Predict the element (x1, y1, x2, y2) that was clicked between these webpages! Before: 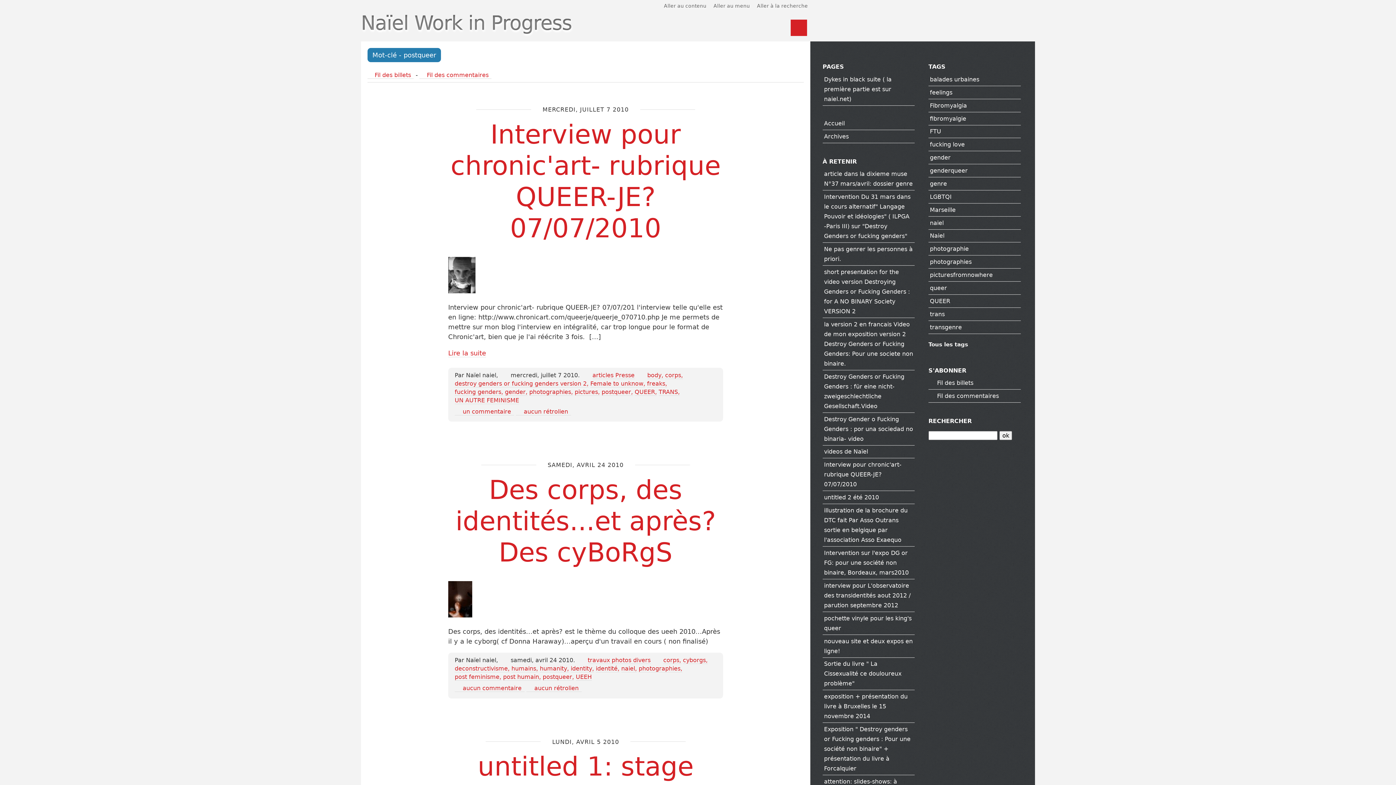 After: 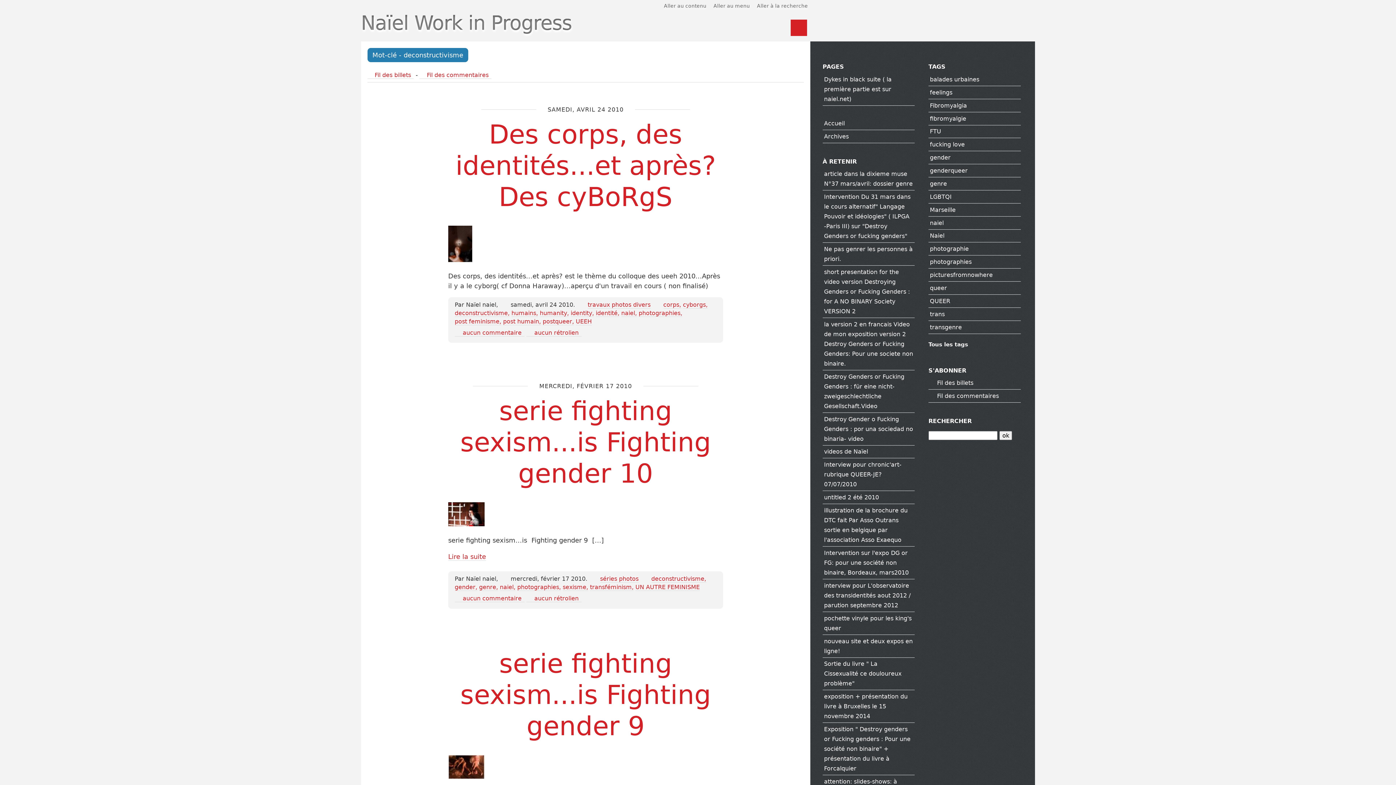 Action: bbox: (454, 665, 509, 672) label: deconstructivisme